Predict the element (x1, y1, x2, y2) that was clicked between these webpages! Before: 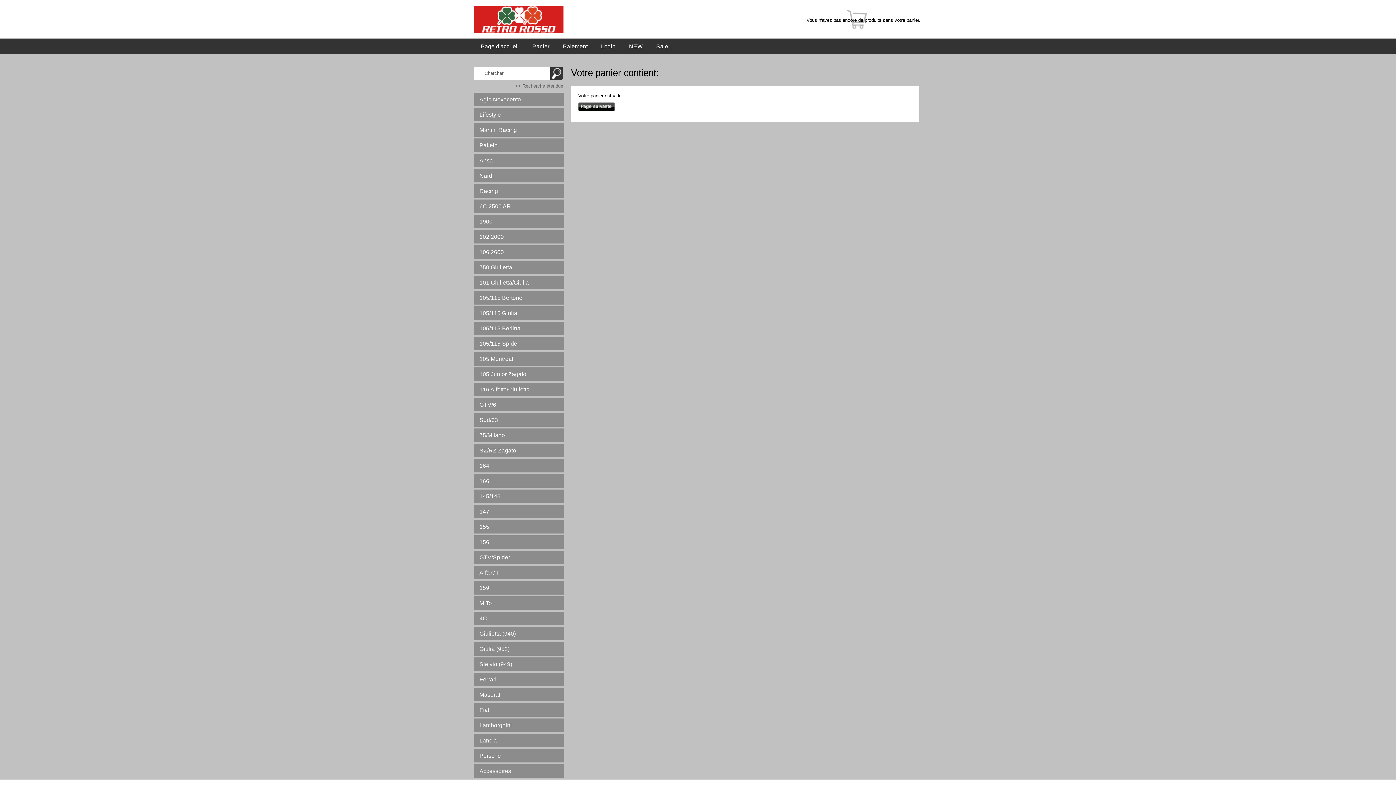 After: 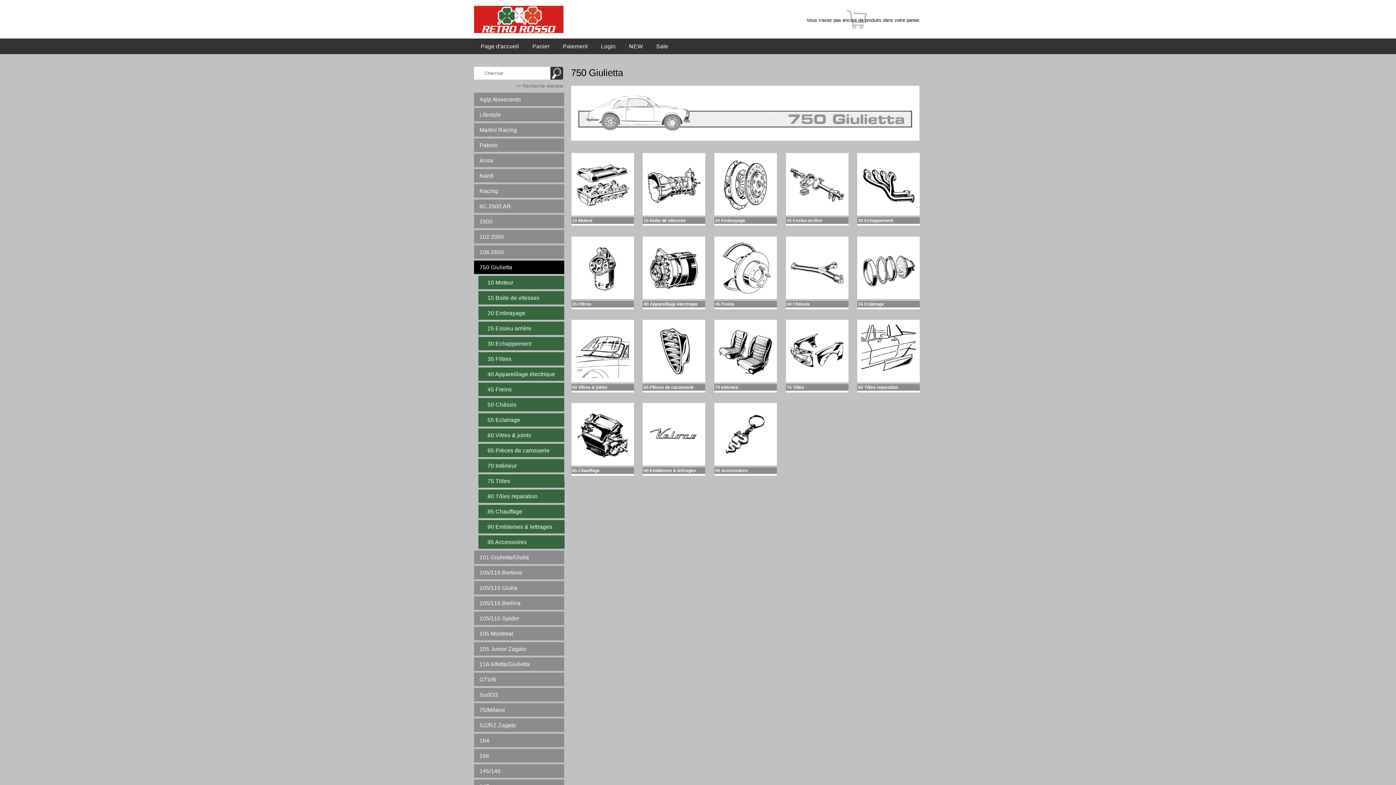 Action: bbox: (474, 260, 564, 274) label: 750 Giulietta